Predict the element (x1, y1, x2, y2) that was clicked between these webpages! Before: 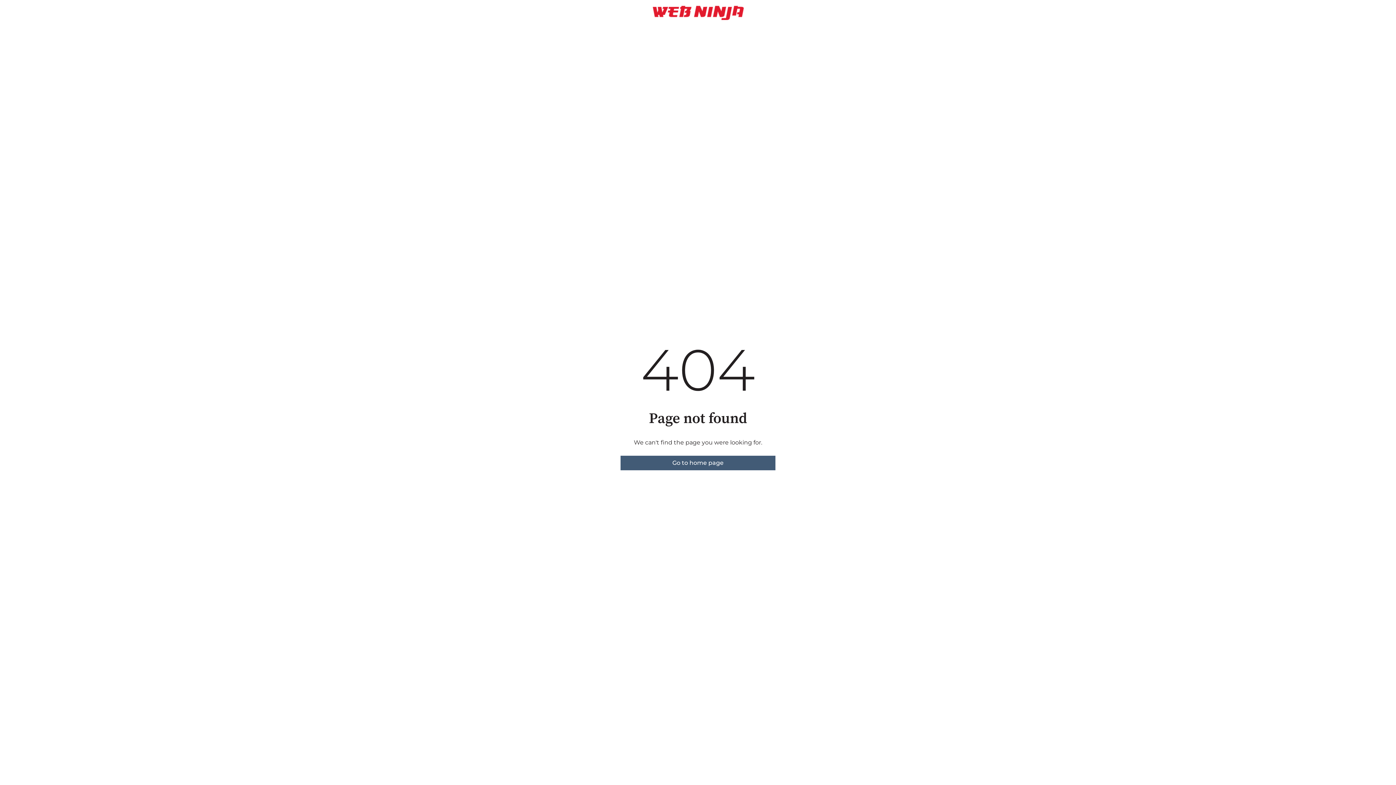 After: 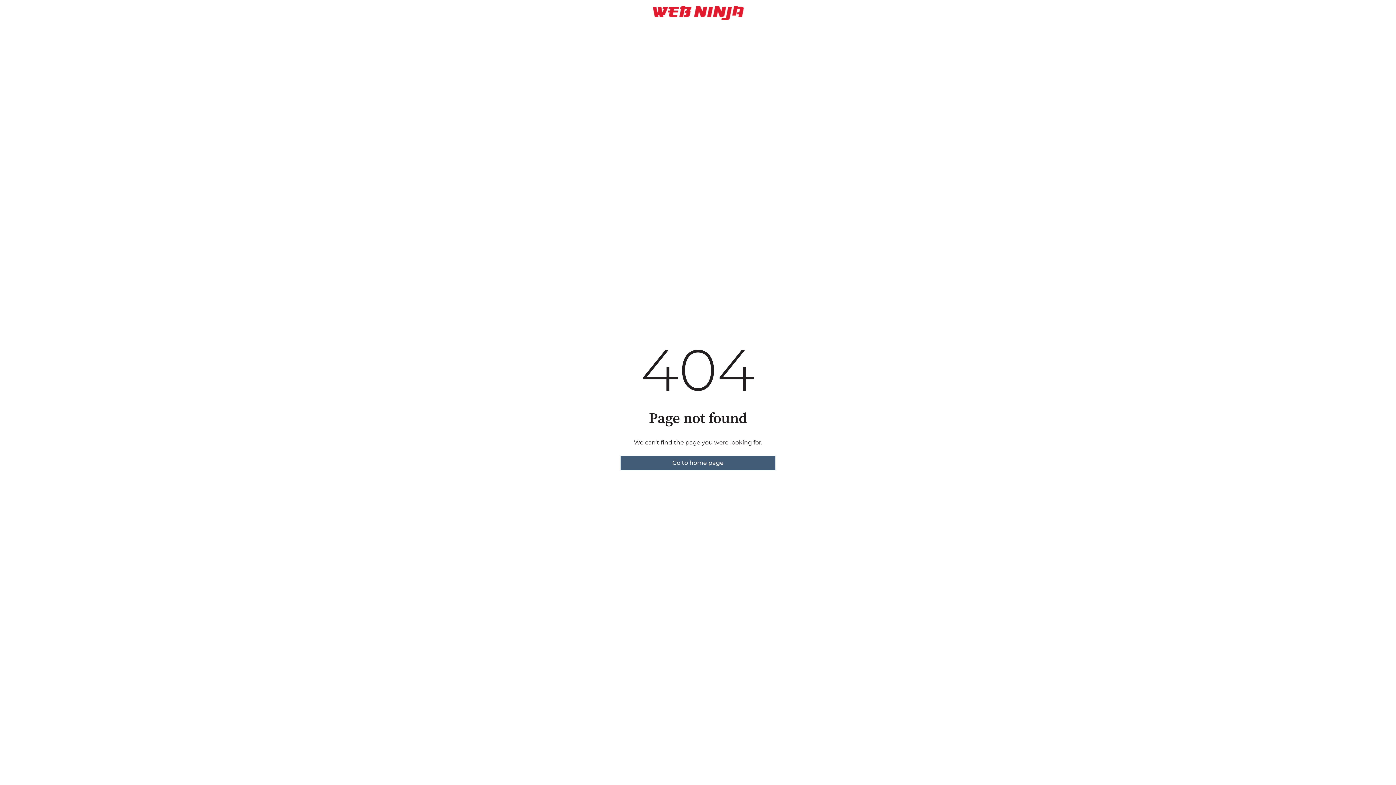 Action: label: Go to home page bbox: (620, 455, 775, 470)